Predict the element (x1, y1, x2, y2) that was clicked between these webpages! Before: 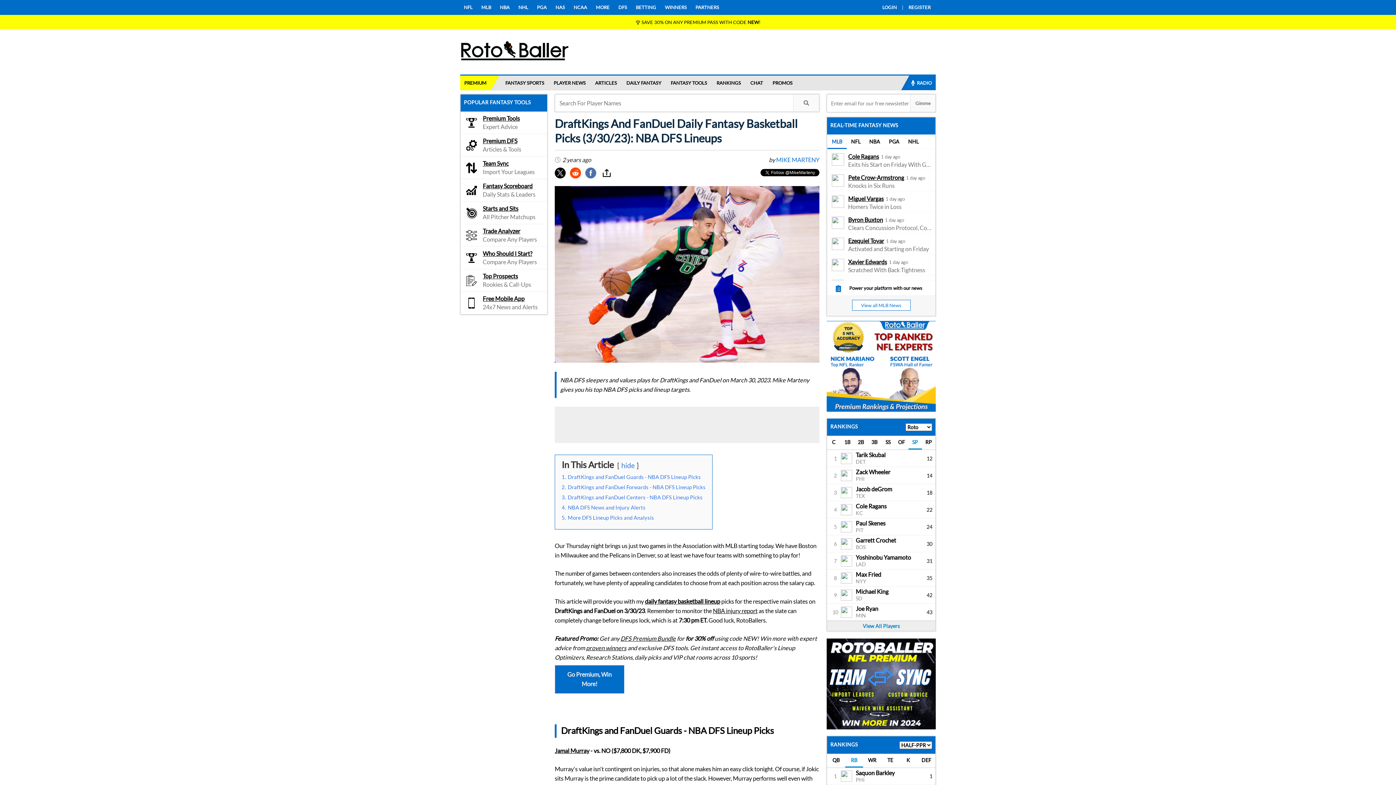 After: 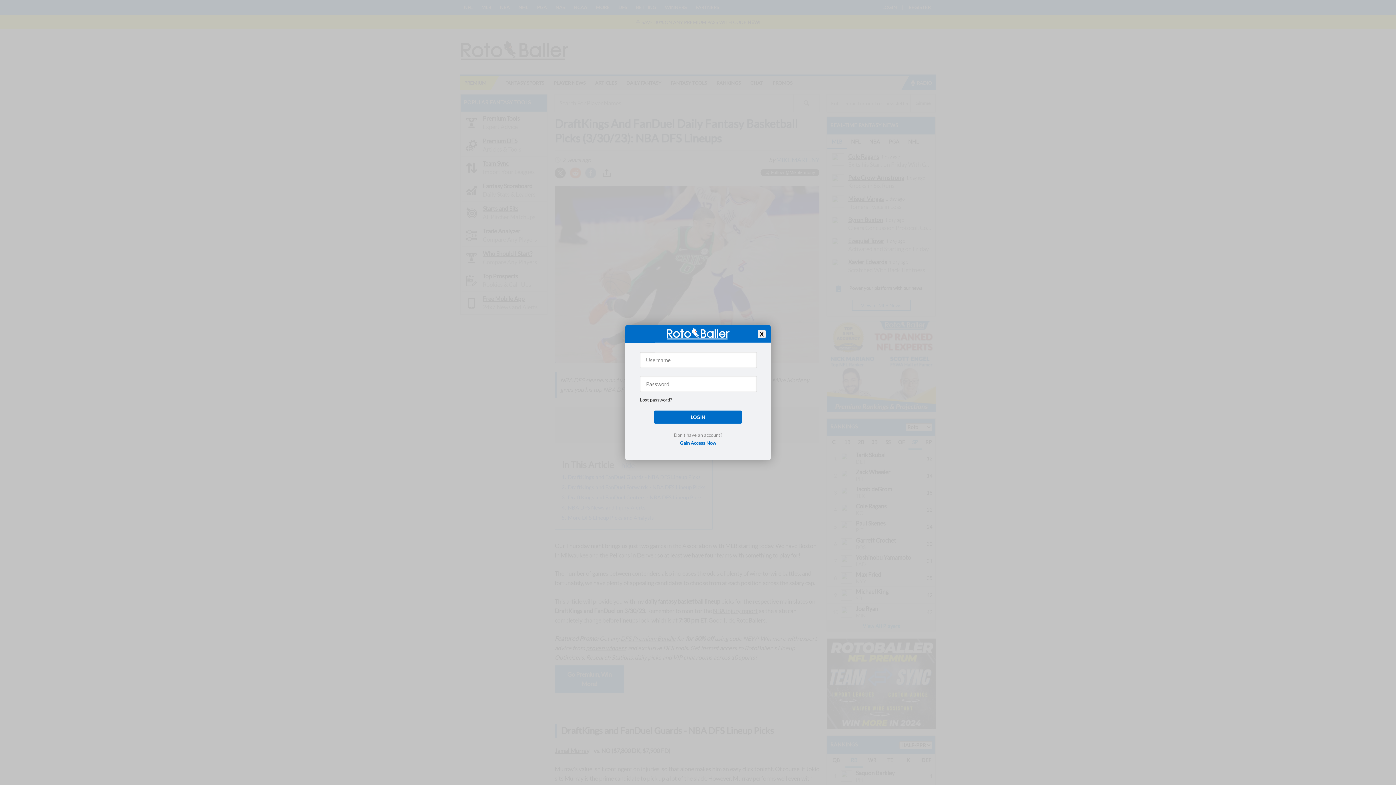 Action: label: LOGIN bbox: (878, 0, 900, 14)